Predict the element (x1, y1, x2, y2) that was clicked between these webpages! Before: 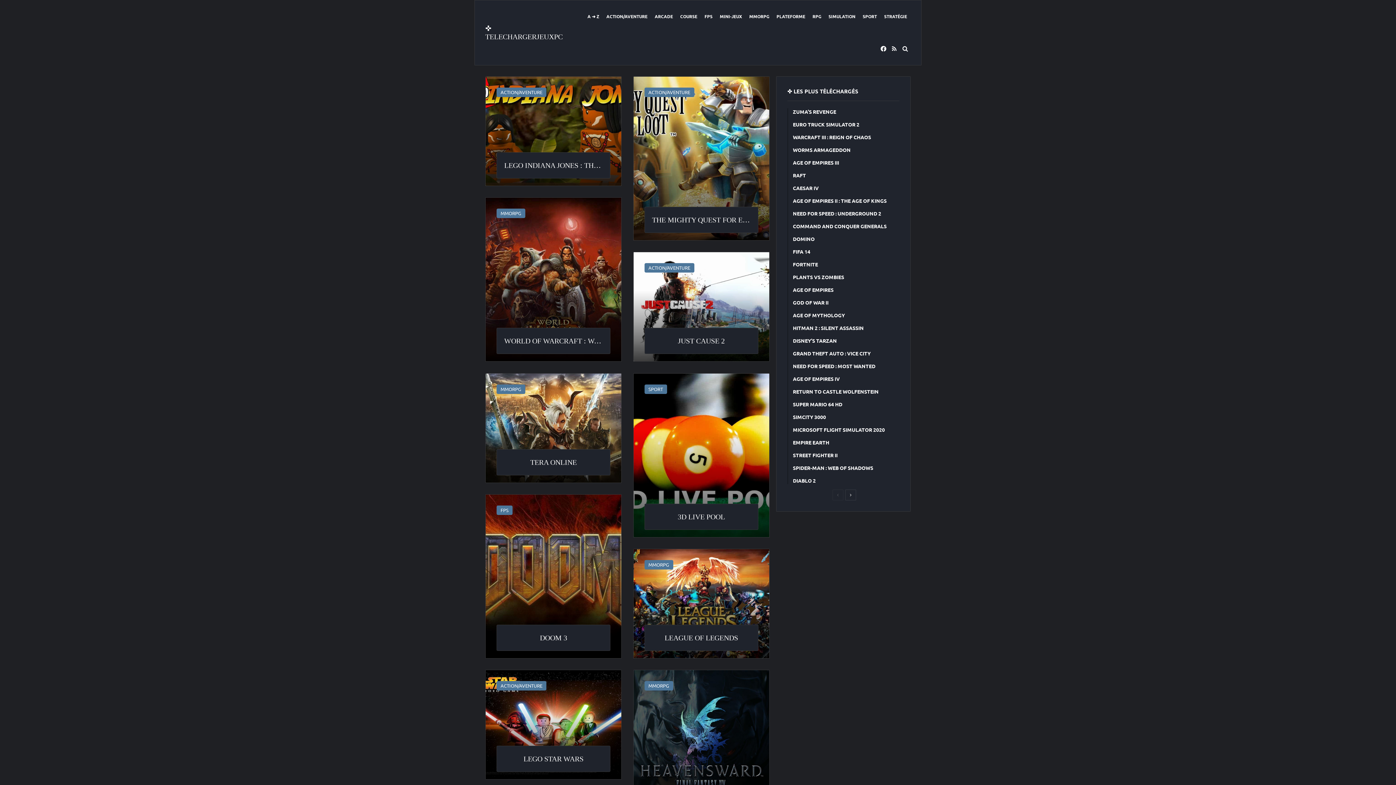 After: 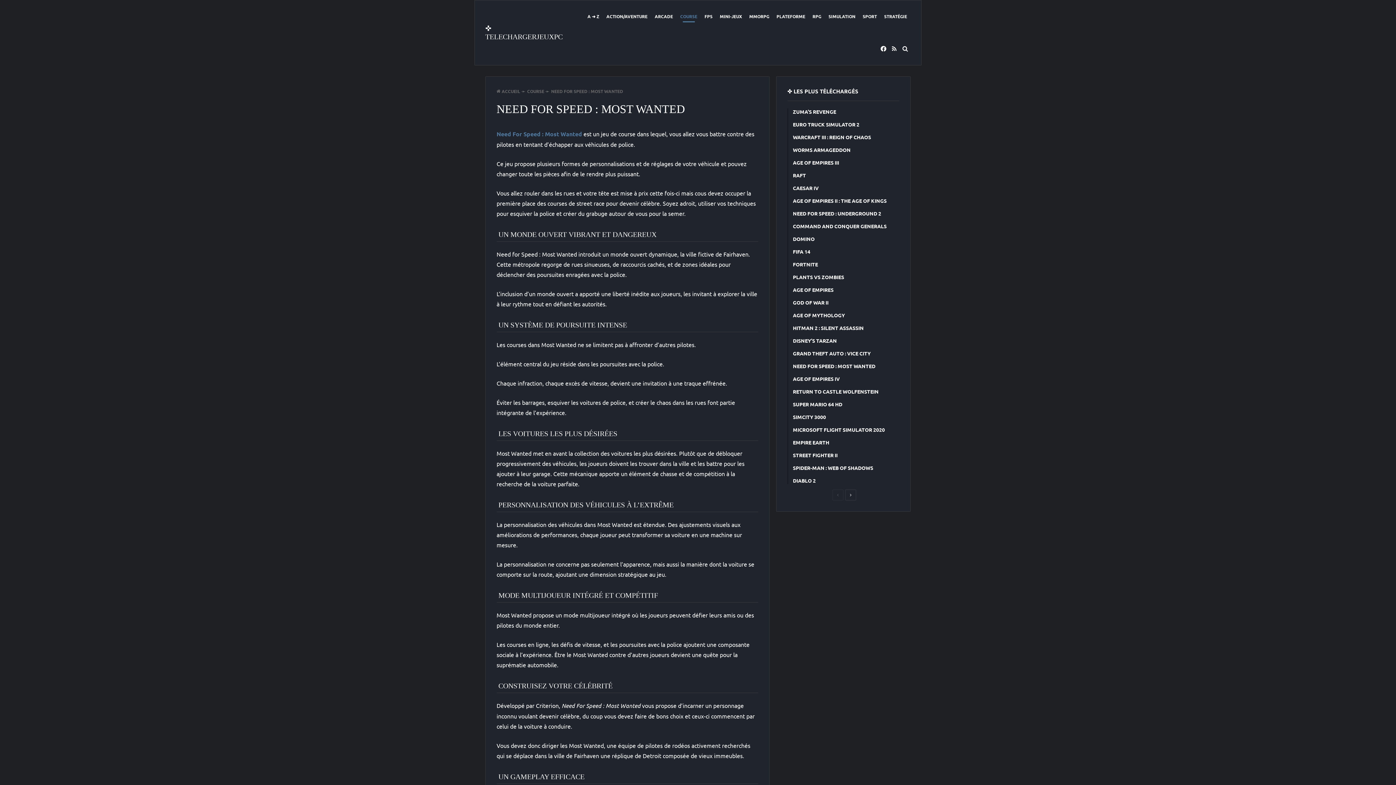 Action: label: NEED FOR SPEED : MOST WANTED bbox: (793, 362, 899, 369)